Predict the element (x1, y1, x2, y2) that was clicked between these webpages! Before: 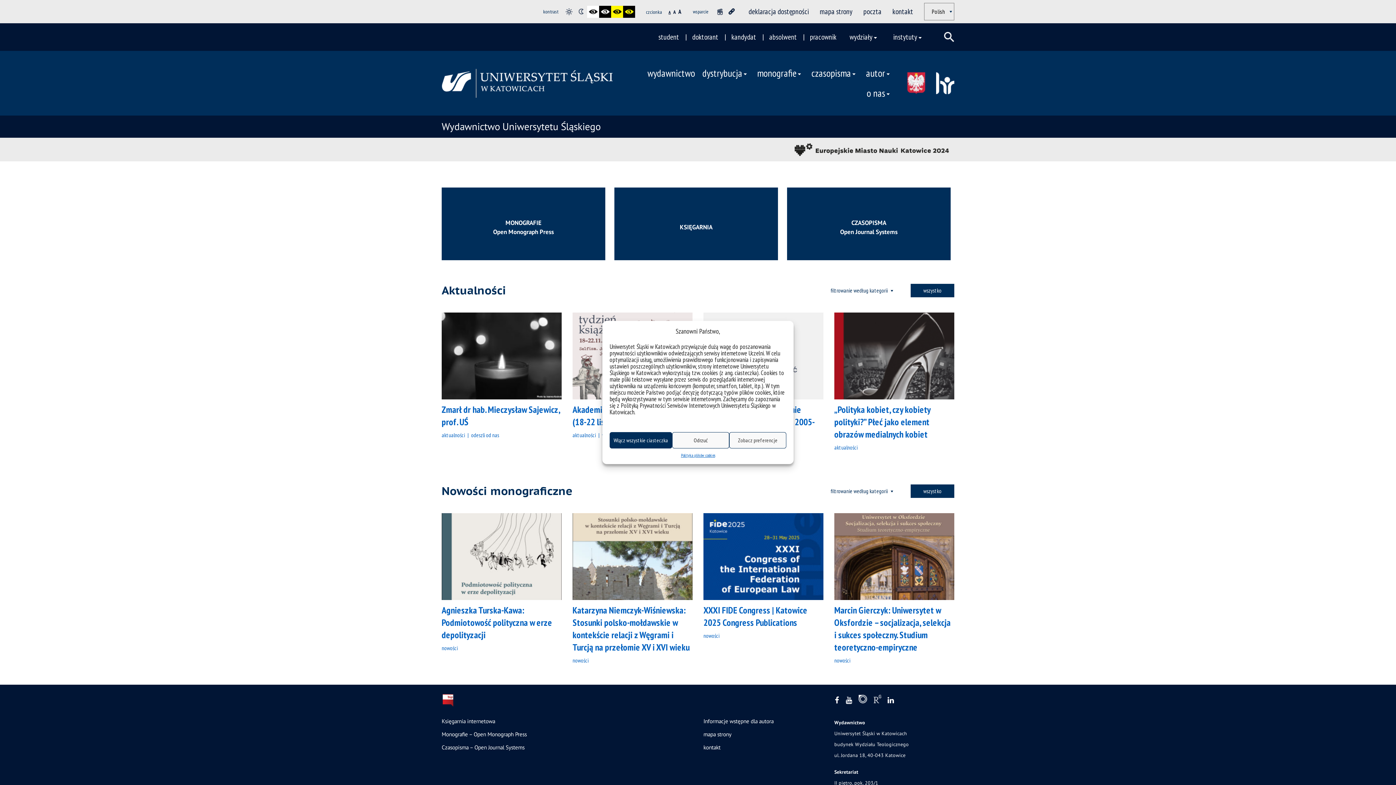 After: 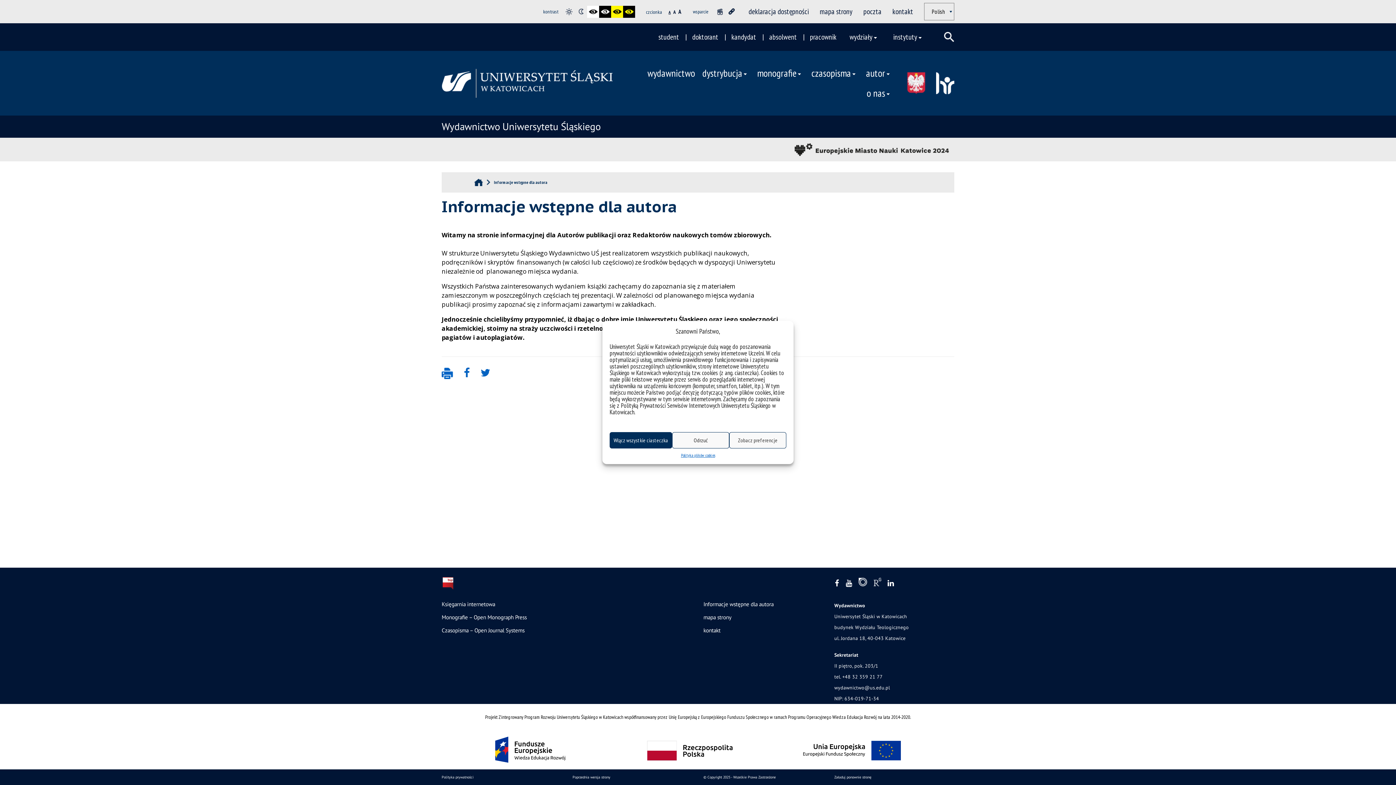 Action: bbox: (703, 717, 773, 725) label: Informacje wstępne dla autora